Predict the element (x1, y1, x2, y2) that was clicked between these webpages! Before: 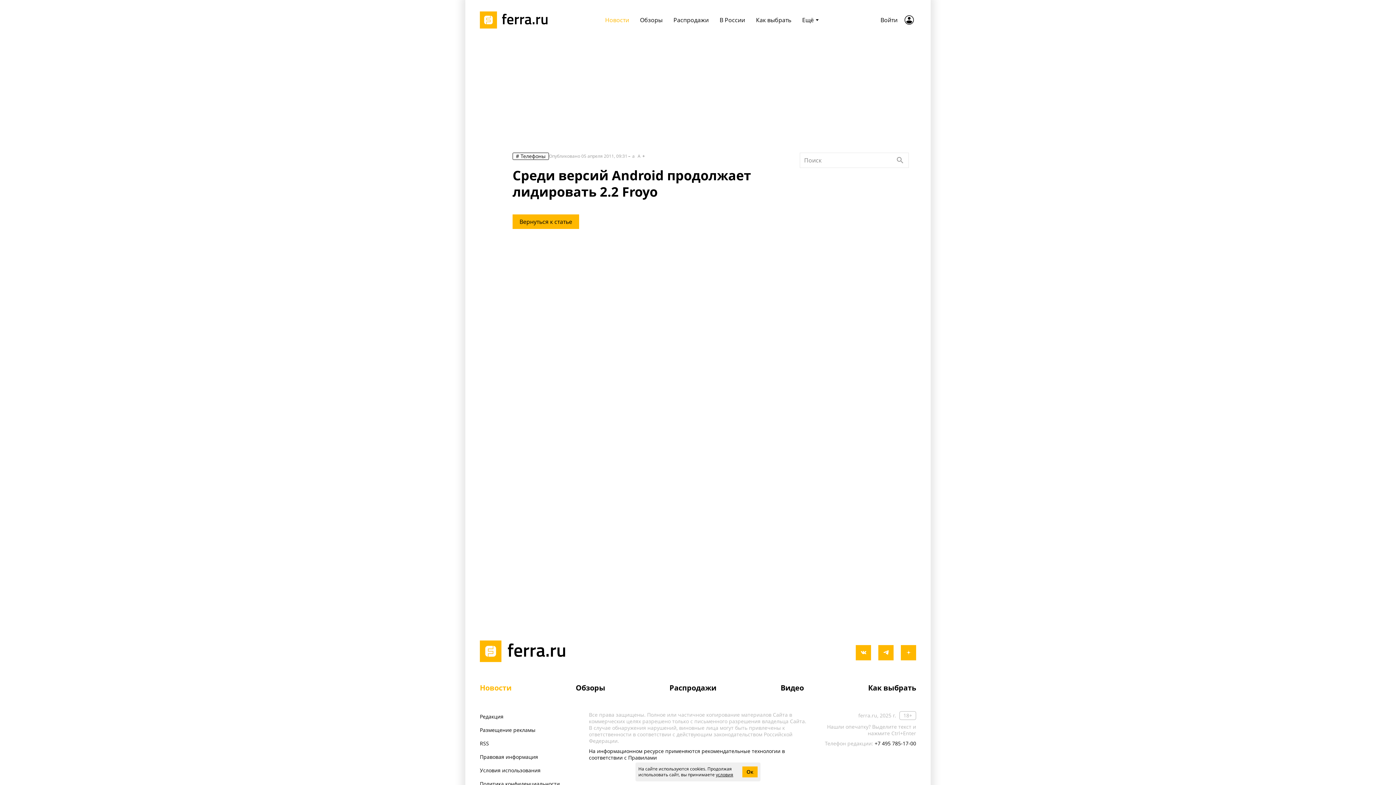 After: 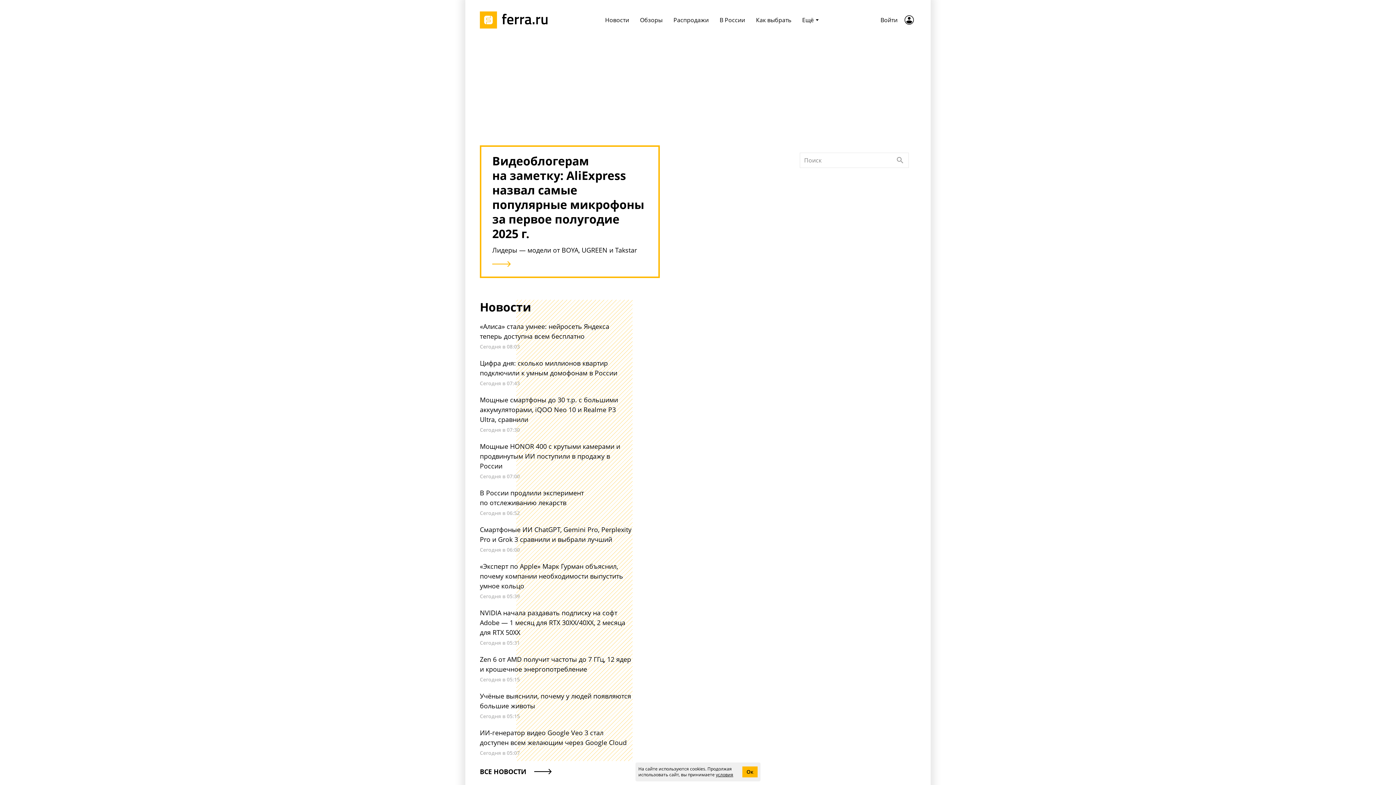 Action: bbox: (480, 640, 571, 665) label: Лого